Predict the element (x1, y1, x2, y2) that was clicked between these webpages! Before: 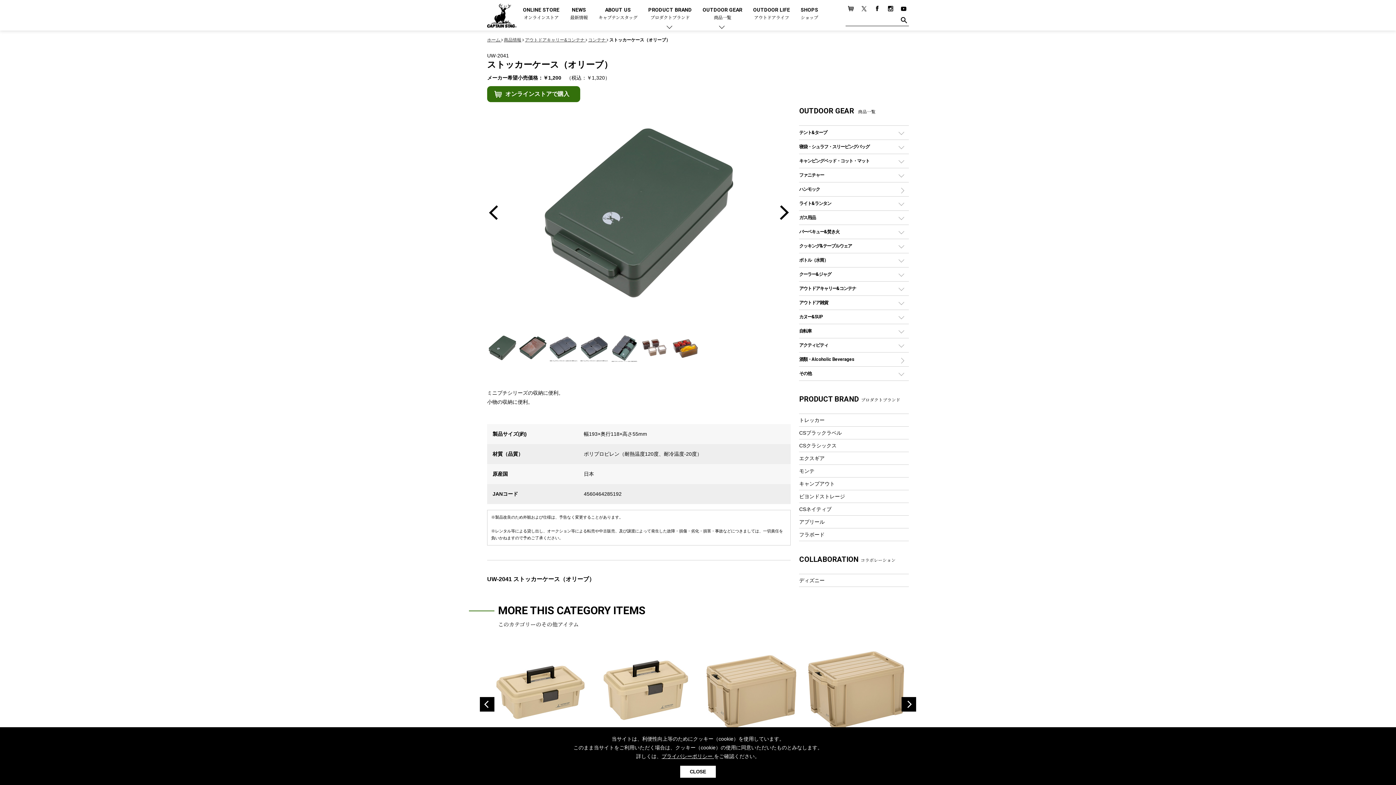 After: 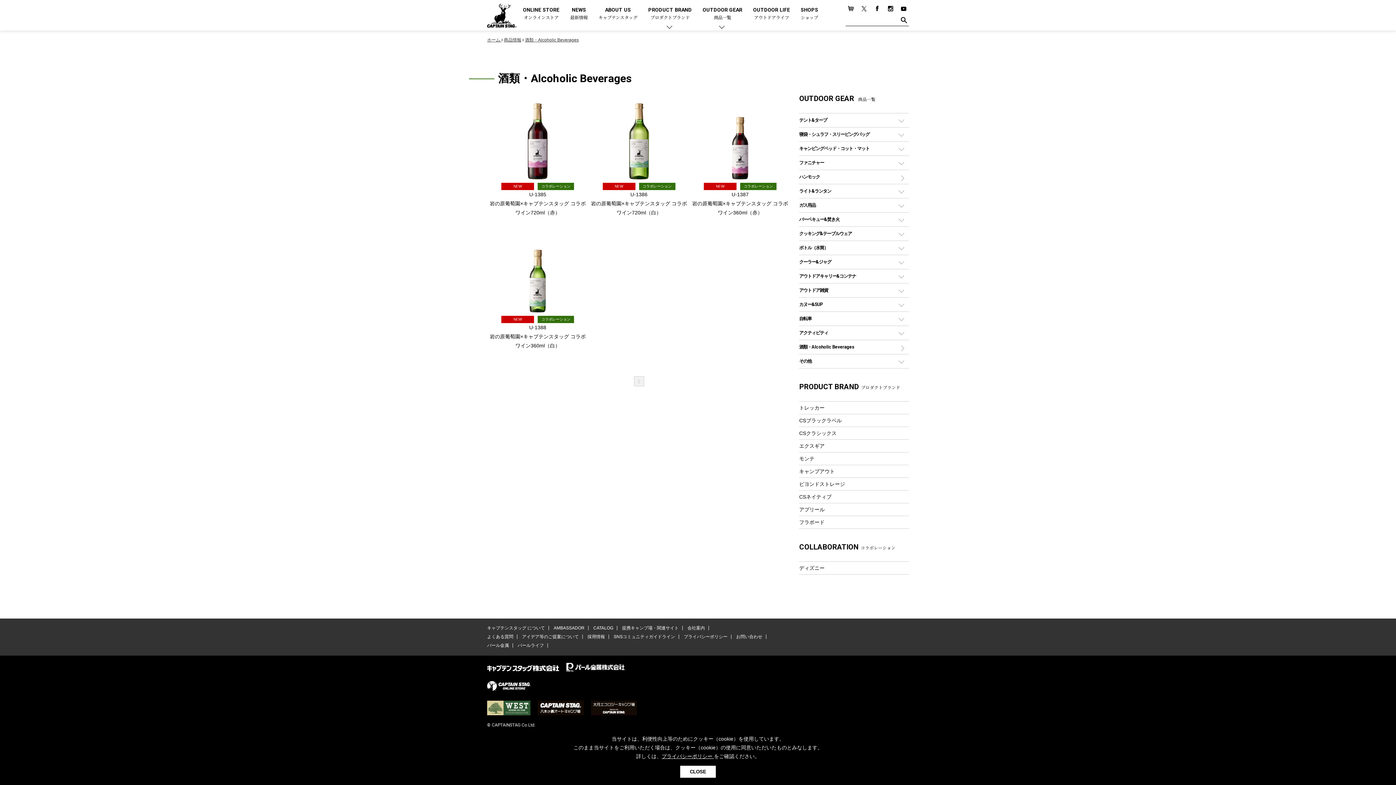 Action: bbox: (799, 352, 909, 366) label: 酒類・Alcoholic Beverages